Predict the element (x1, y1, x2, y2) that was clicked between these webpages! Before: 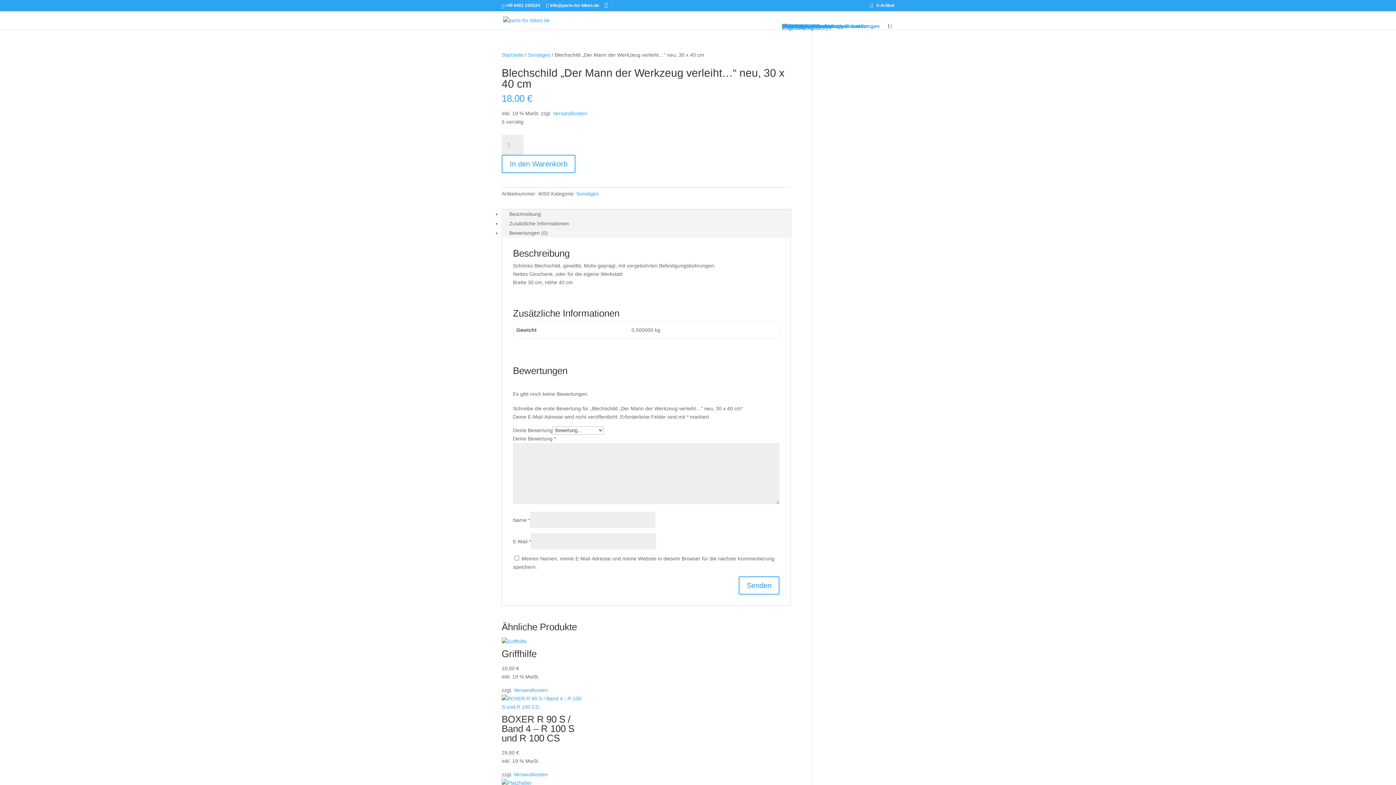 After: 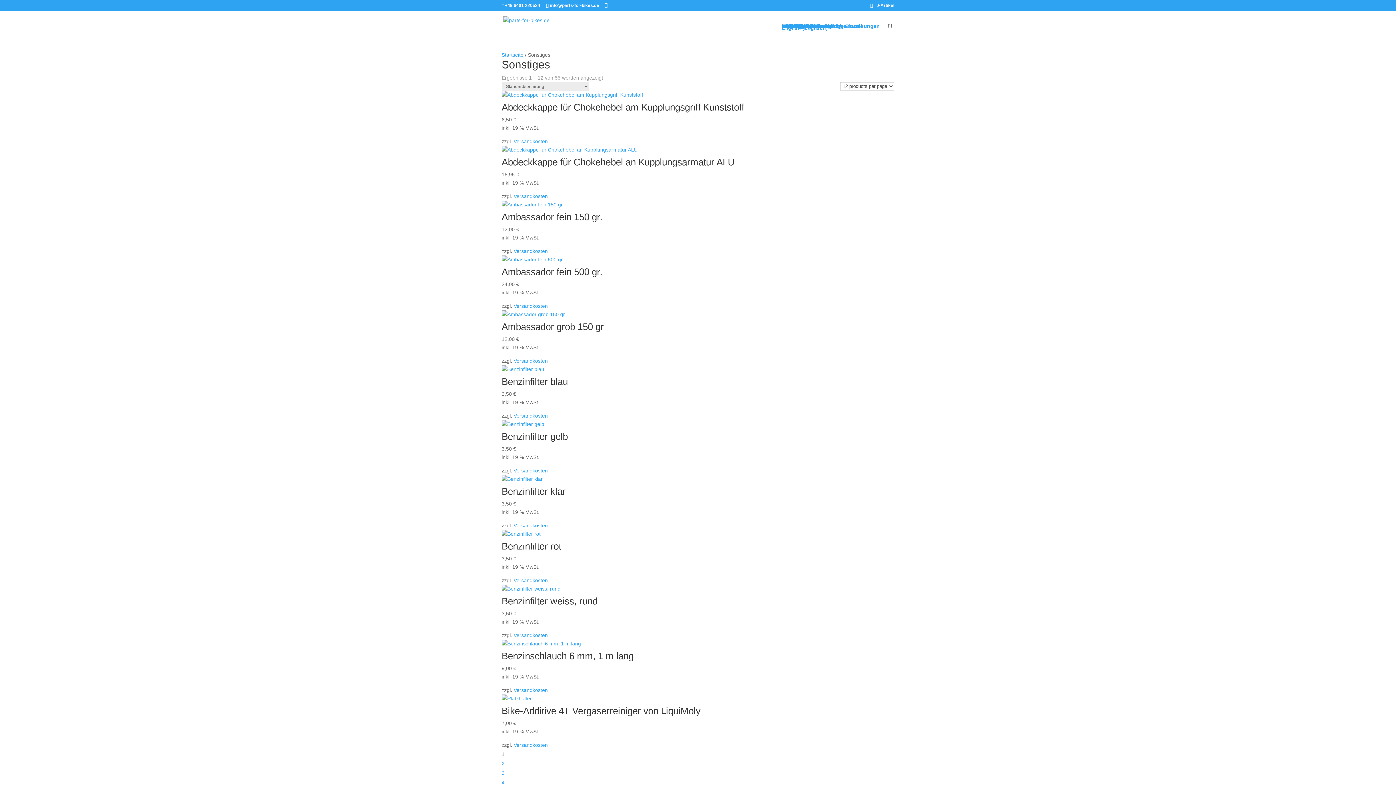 Action: bbox: (528, 52, 550, 57) label: Sonstiges